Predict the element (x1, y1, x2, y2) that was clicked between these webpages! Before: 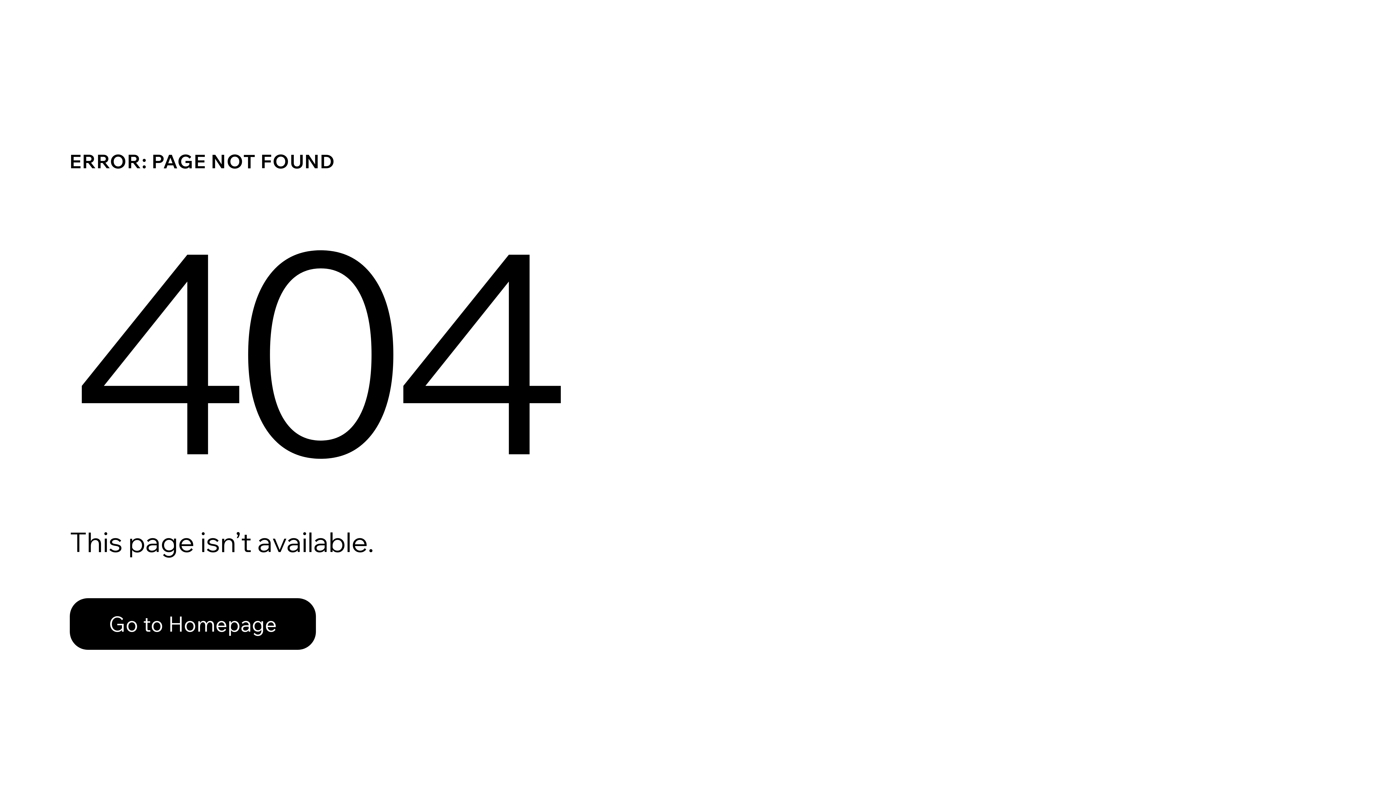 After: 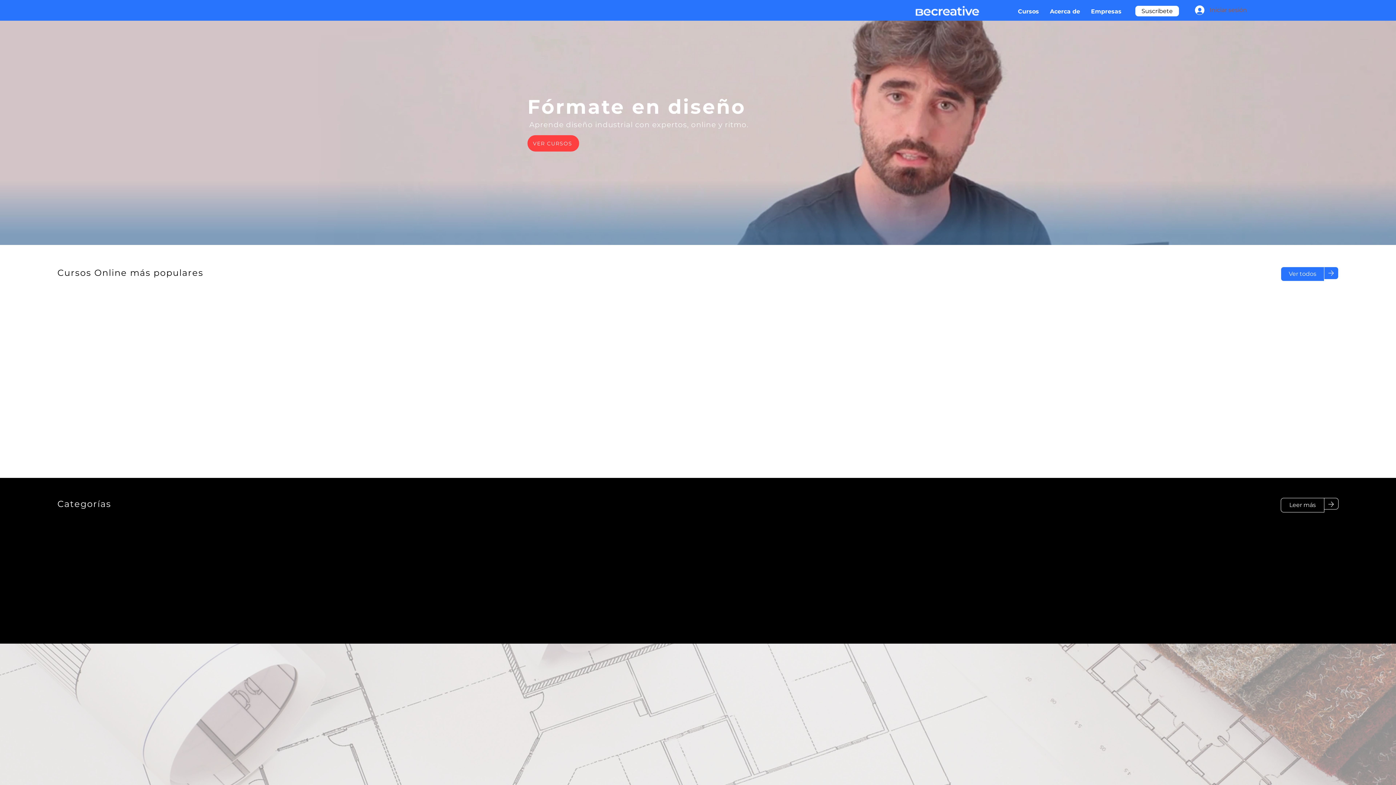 Action: label: Go to Homepage bbox: (69, 598, 316, 650)